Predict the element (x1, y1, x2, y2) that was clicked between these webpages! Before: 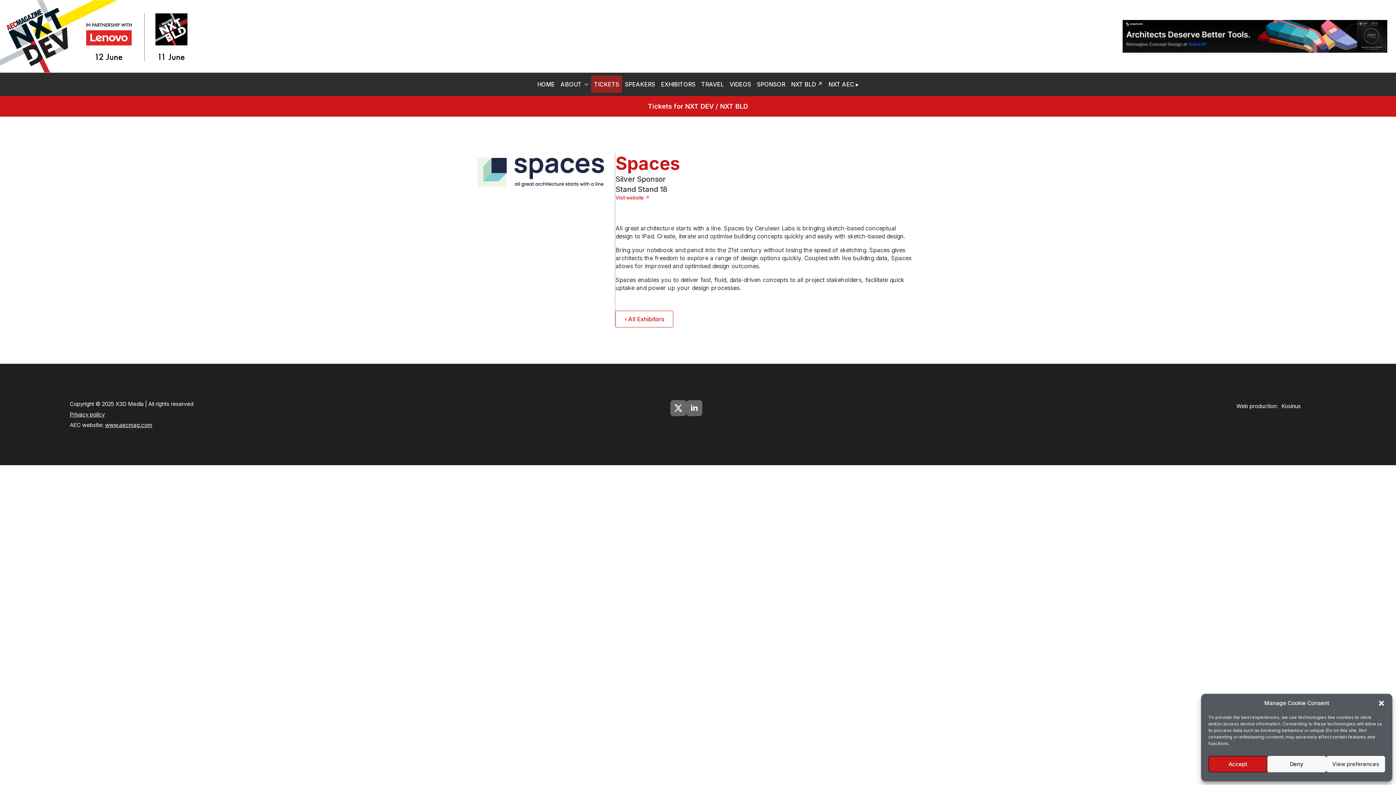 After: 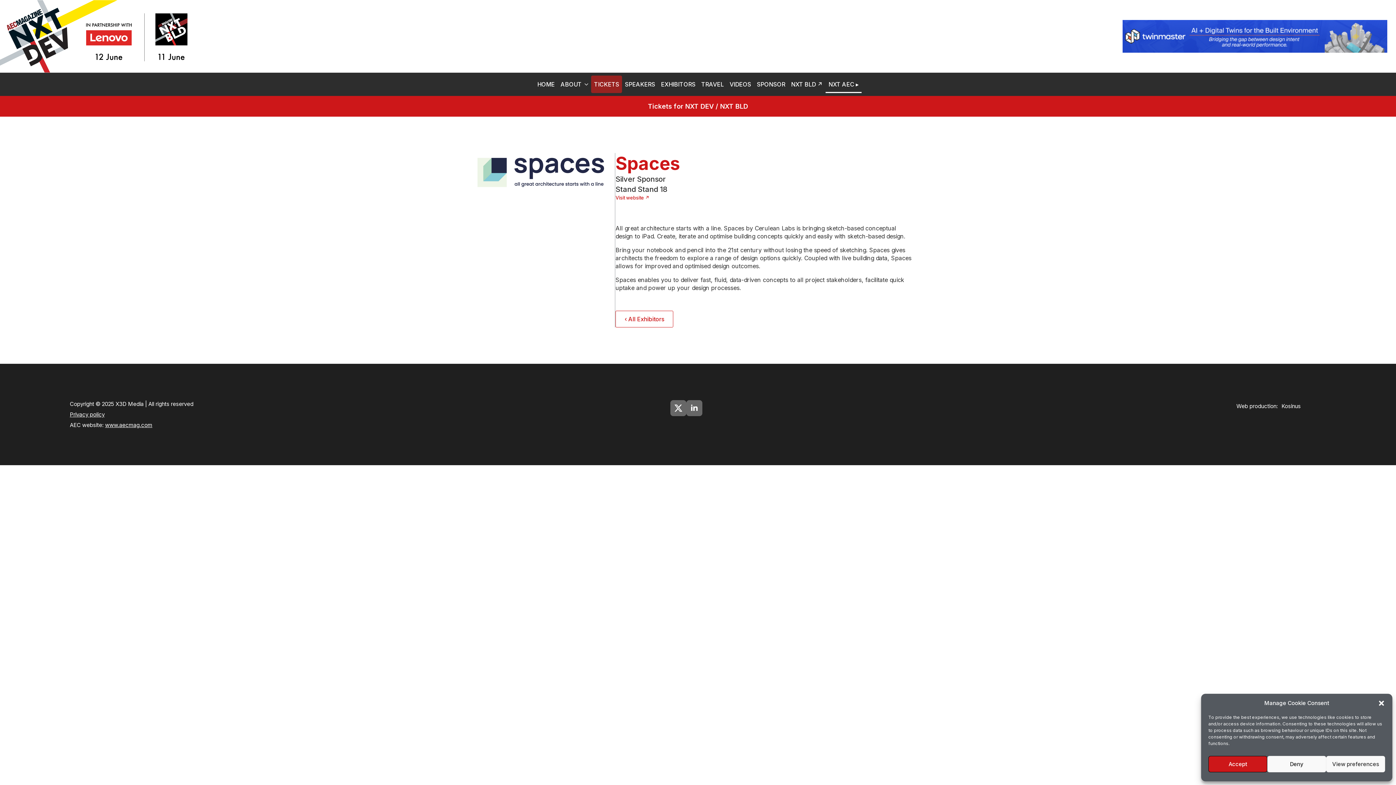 Action: label: NXT AEC ▸ bbox: (825, 75, 861, 93)